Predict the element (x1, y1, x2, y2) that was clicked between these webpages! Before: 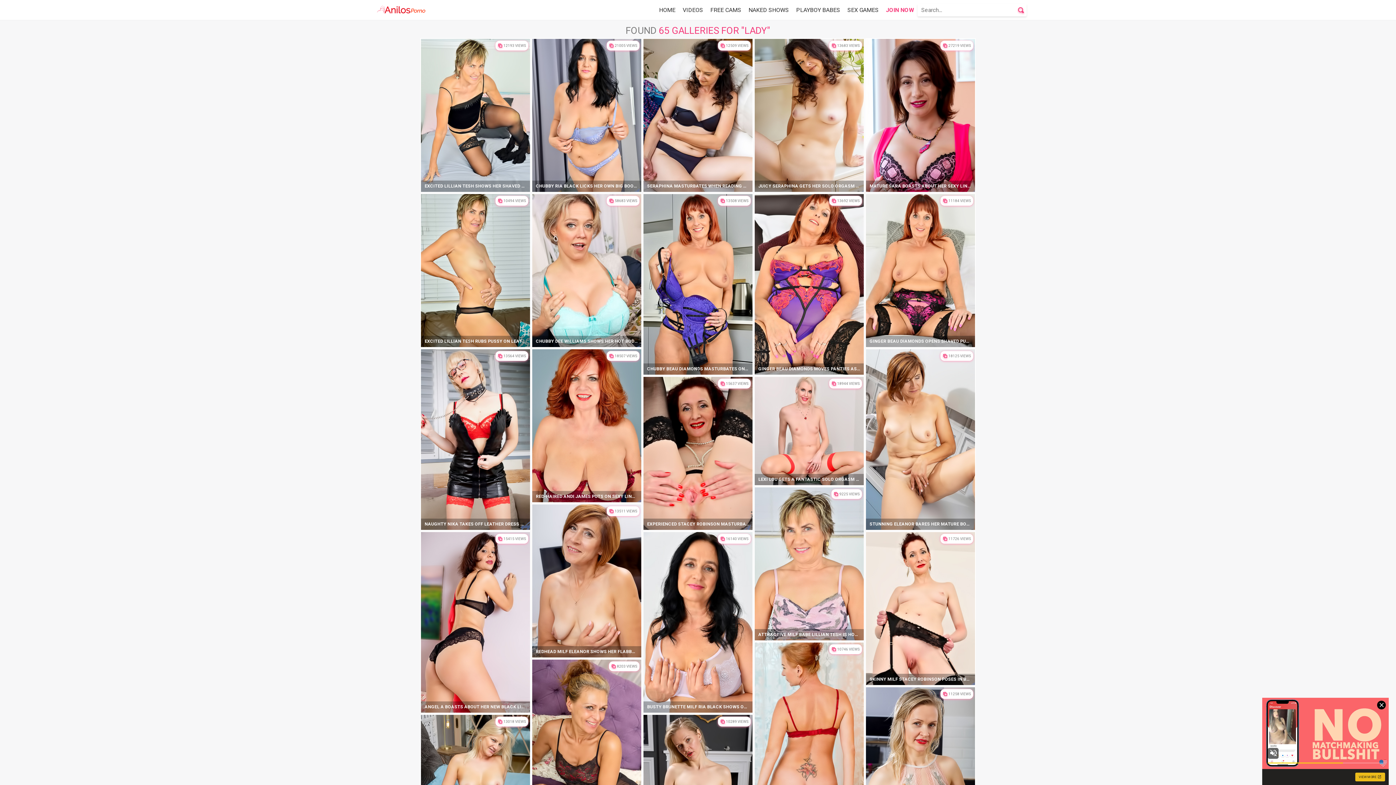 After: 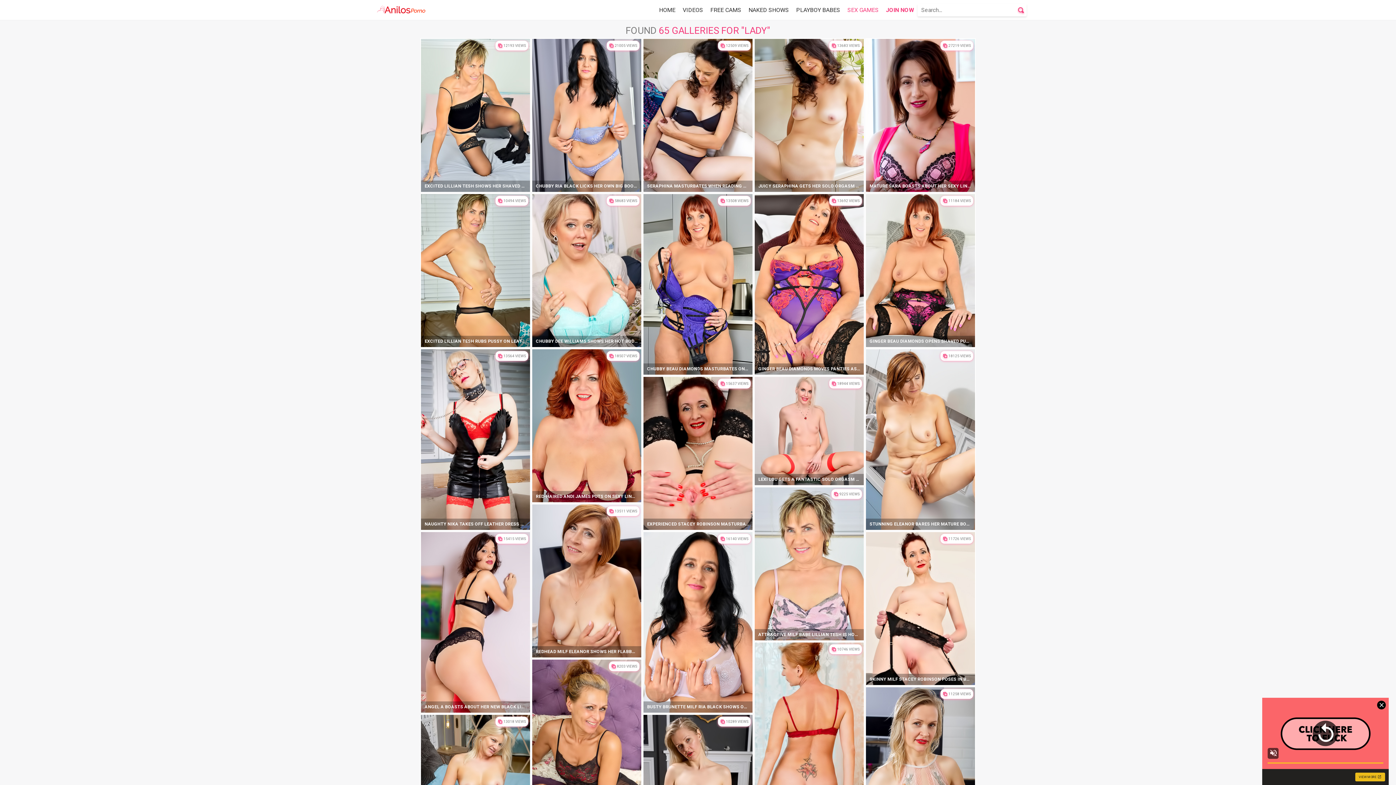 Action: label: SEX GAMES bbox: (844, 4, 882, 15)